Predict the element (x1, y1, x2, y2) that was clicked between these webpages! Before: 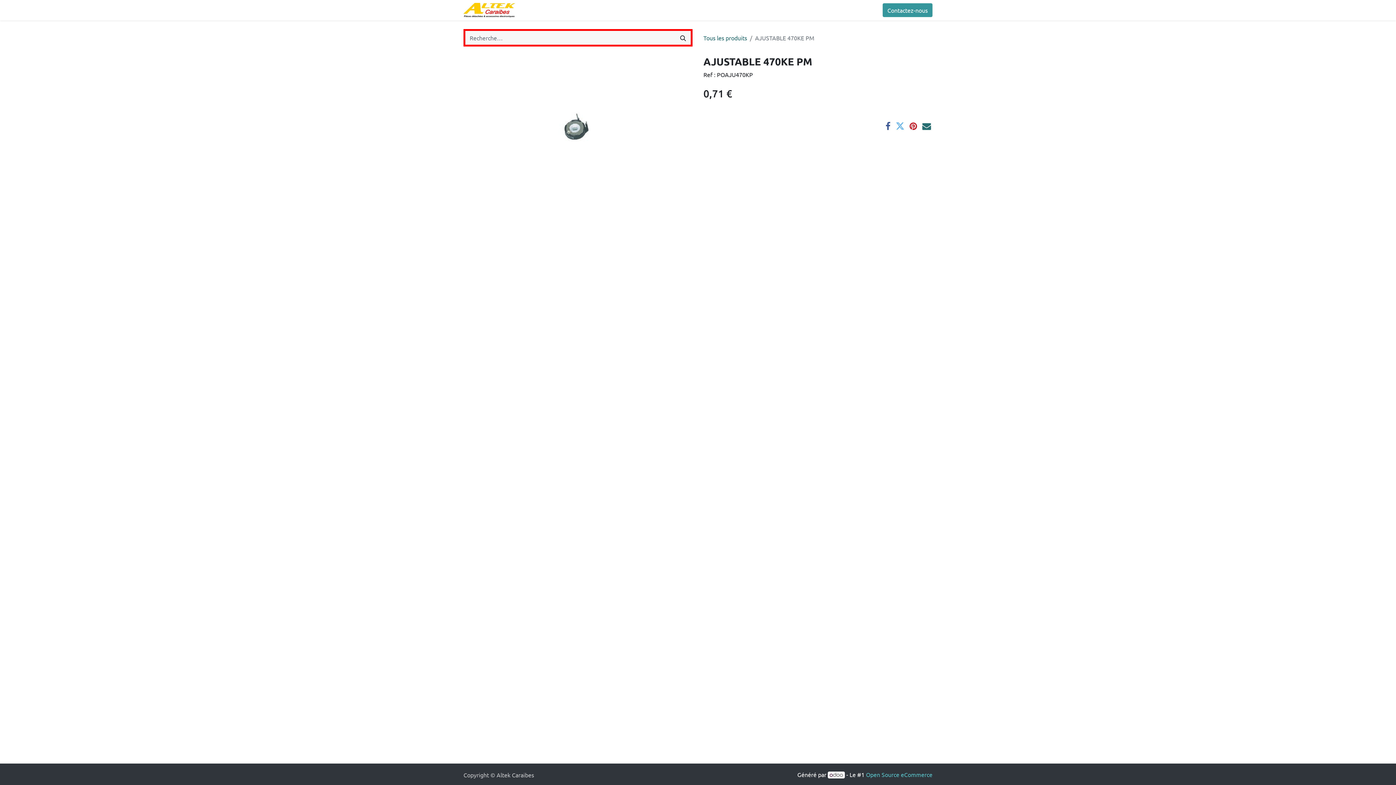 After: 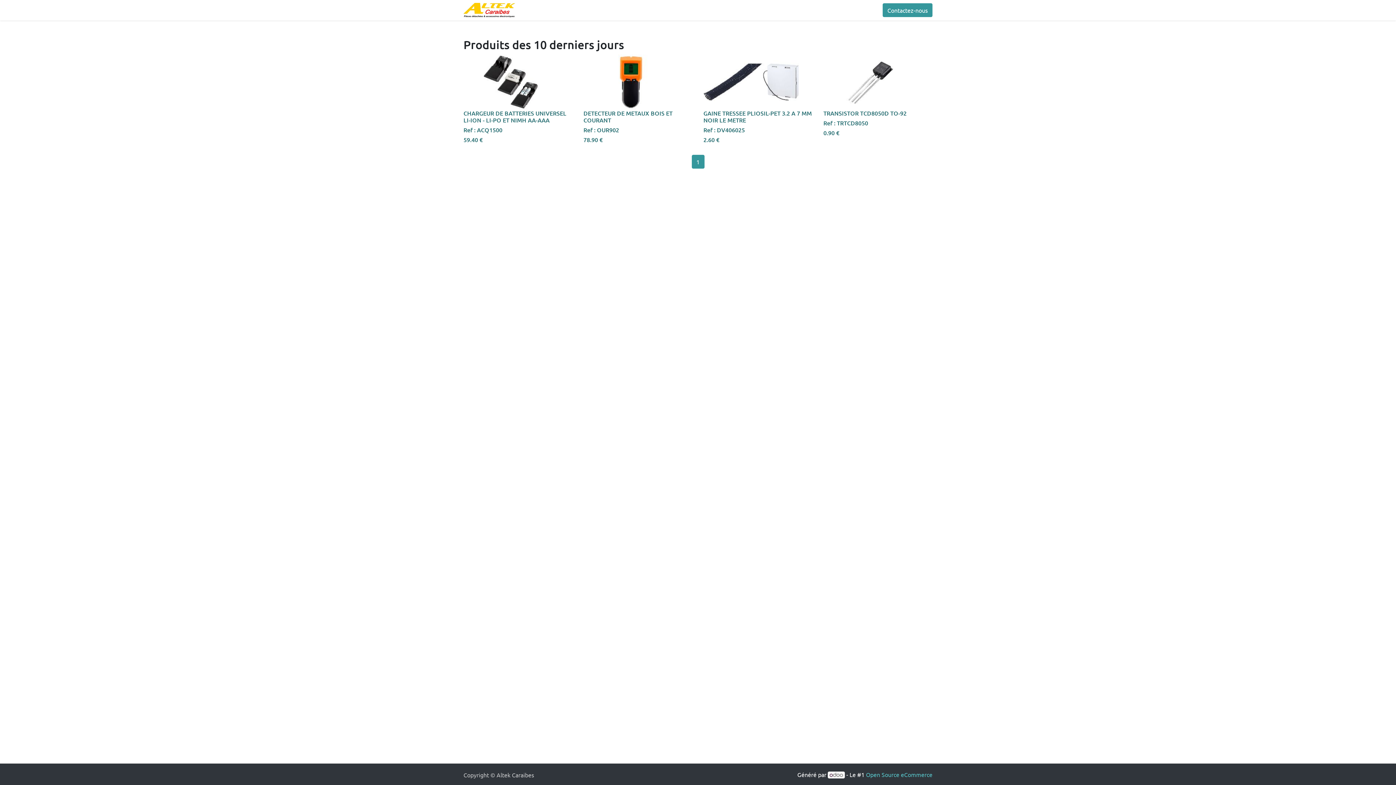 Action: label: Nouveaux Produits bbox: (624, 2, 679, 17)